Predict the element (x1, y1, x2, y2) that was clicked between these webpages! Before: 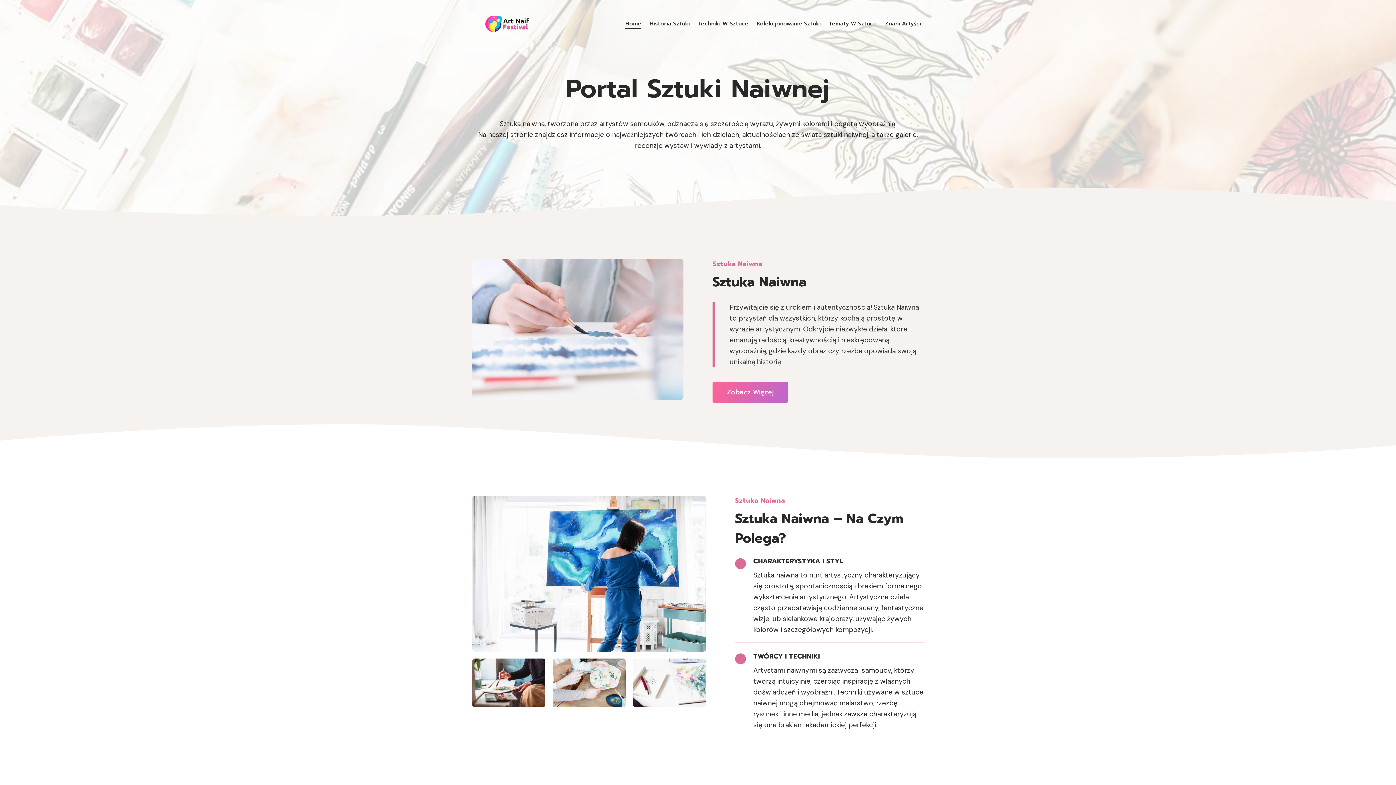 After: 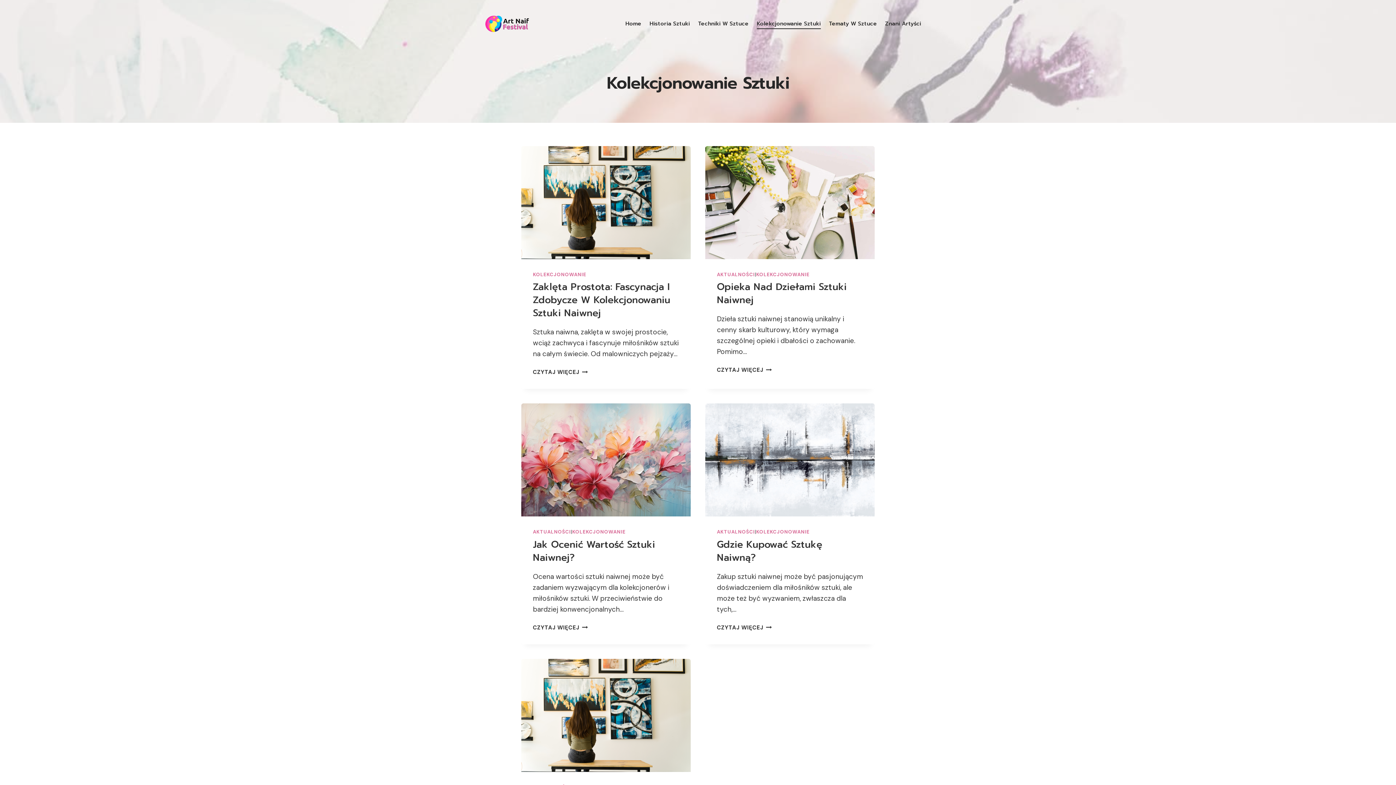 Action: label: Kolekcjonowanie Sztuki bbox: (752, 18, 825, 29)